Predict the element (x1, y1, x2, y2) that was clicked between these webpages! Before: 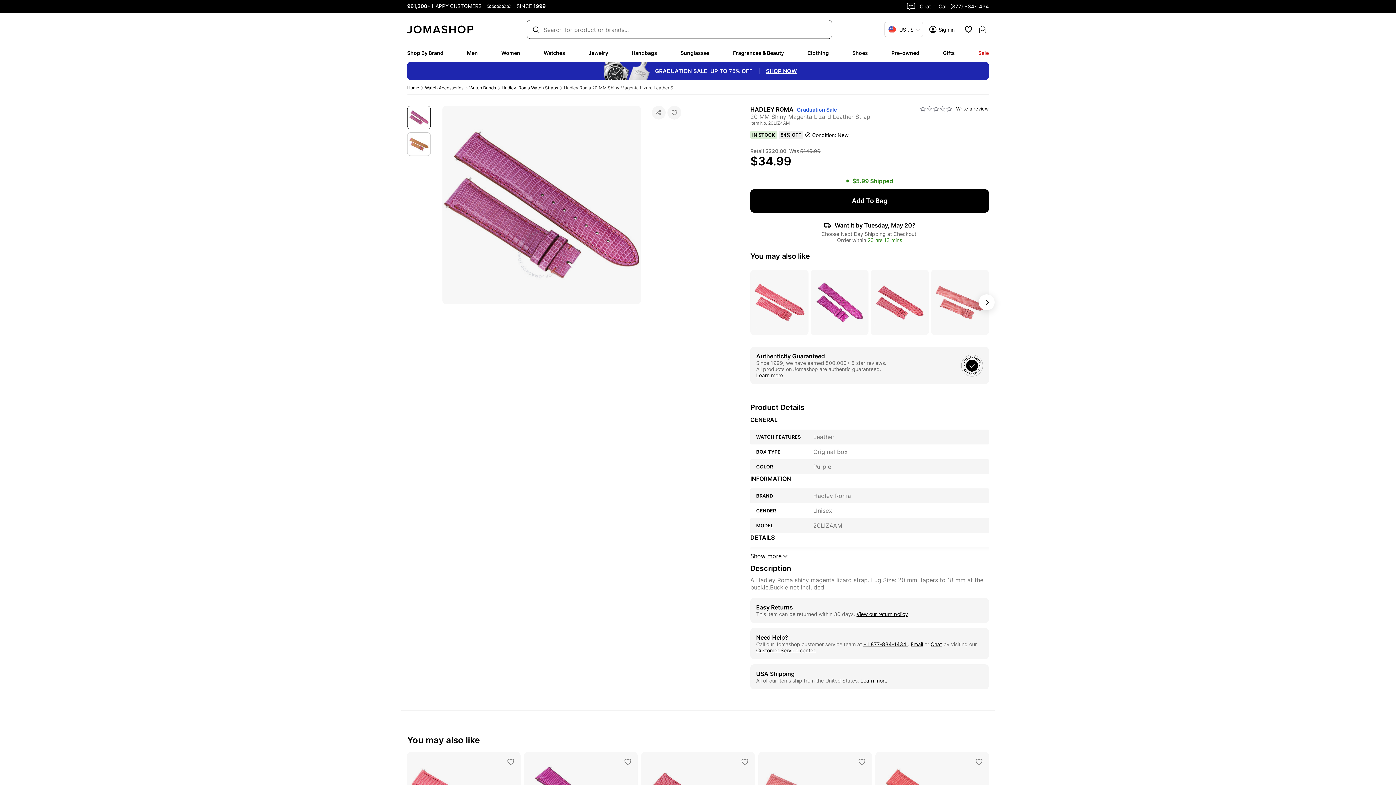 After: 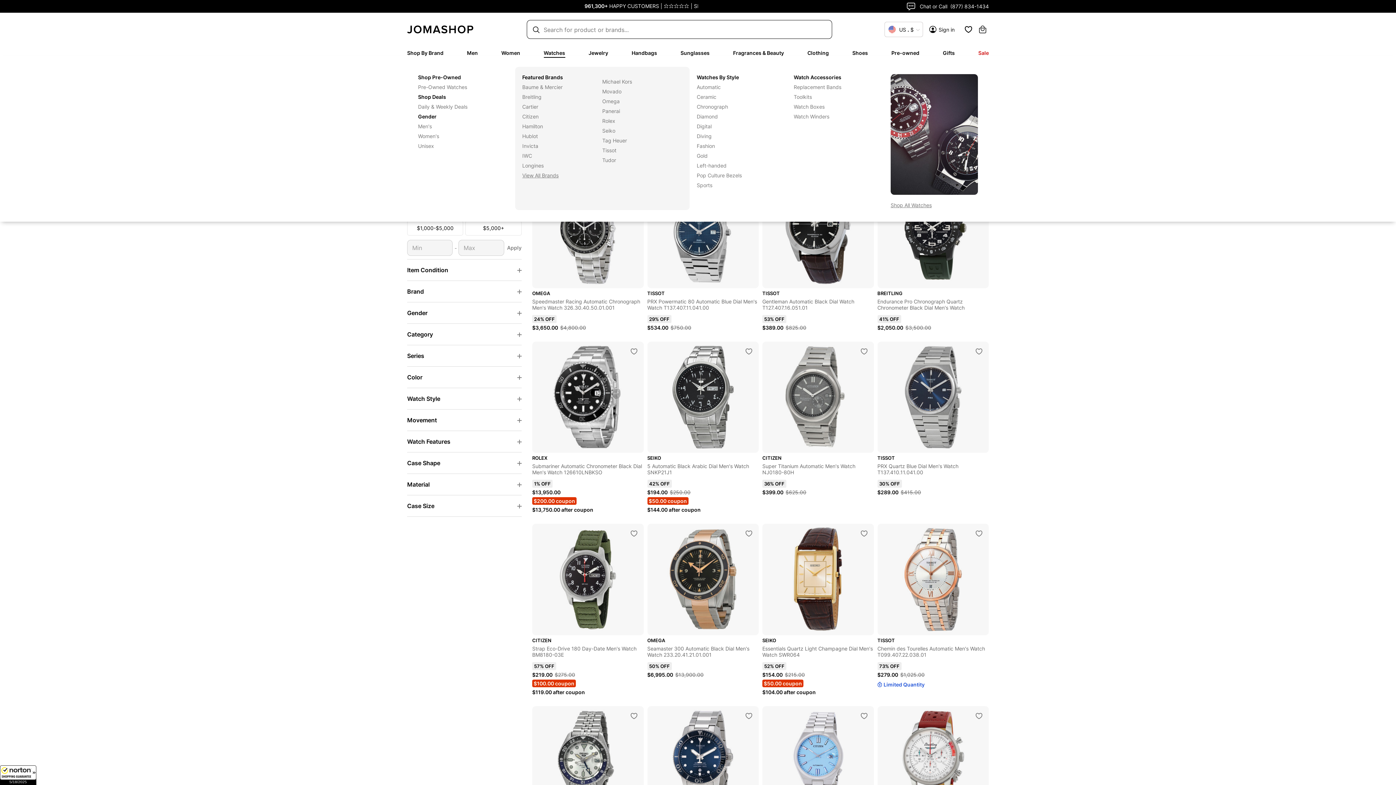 Action: bbox: (543, 49, 565, 56) label: Watches